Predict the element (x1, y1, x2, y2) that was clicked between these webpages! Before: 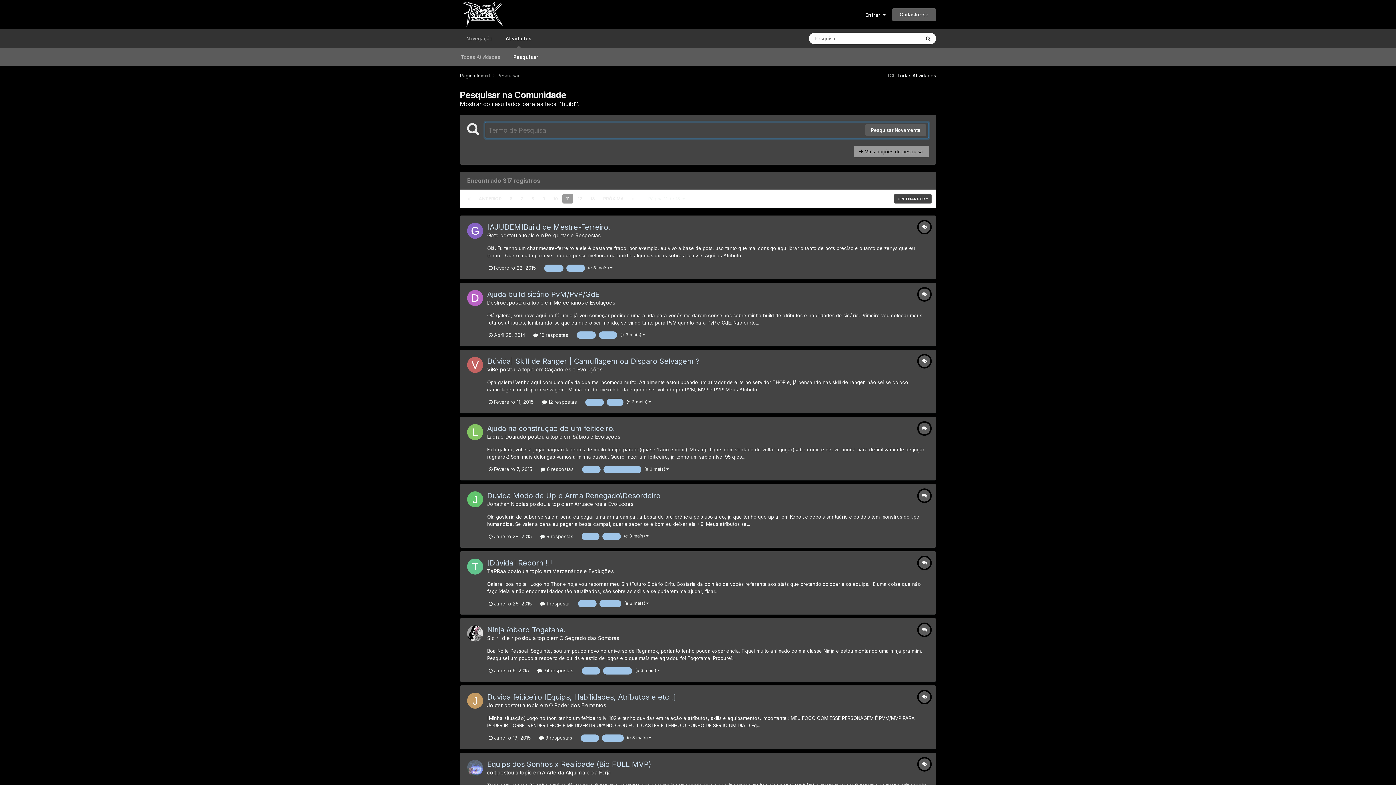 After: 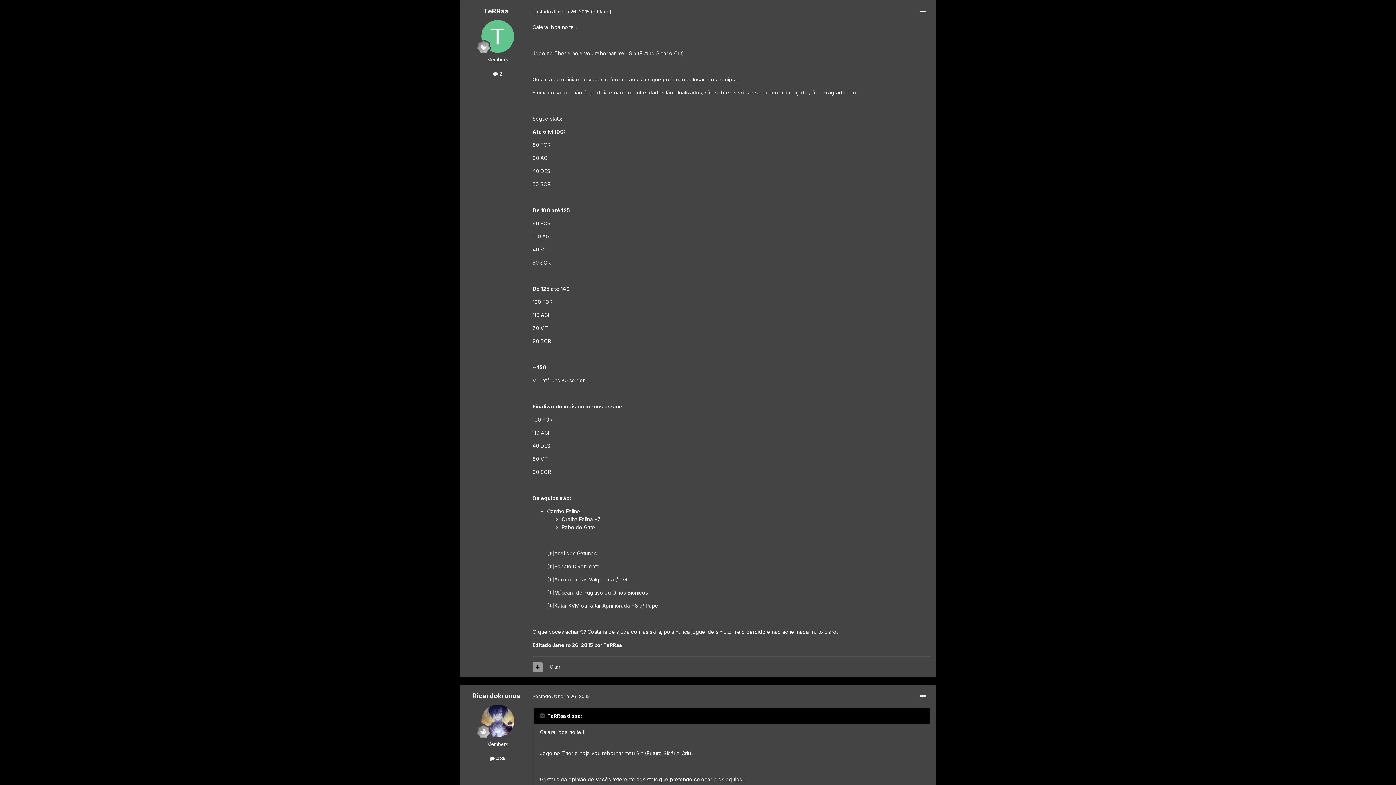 Action: bbox: (540, 600, 569, 606) label:  1 resposta